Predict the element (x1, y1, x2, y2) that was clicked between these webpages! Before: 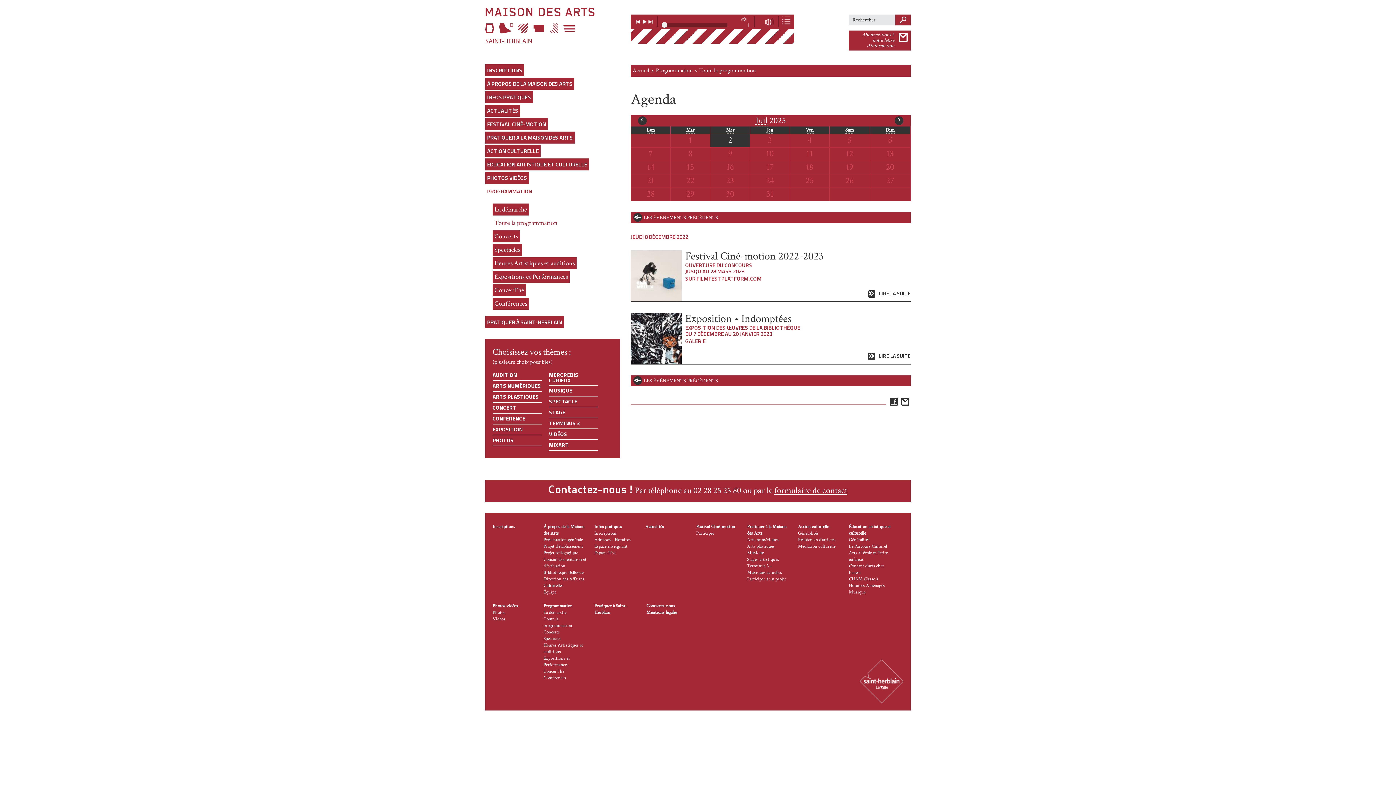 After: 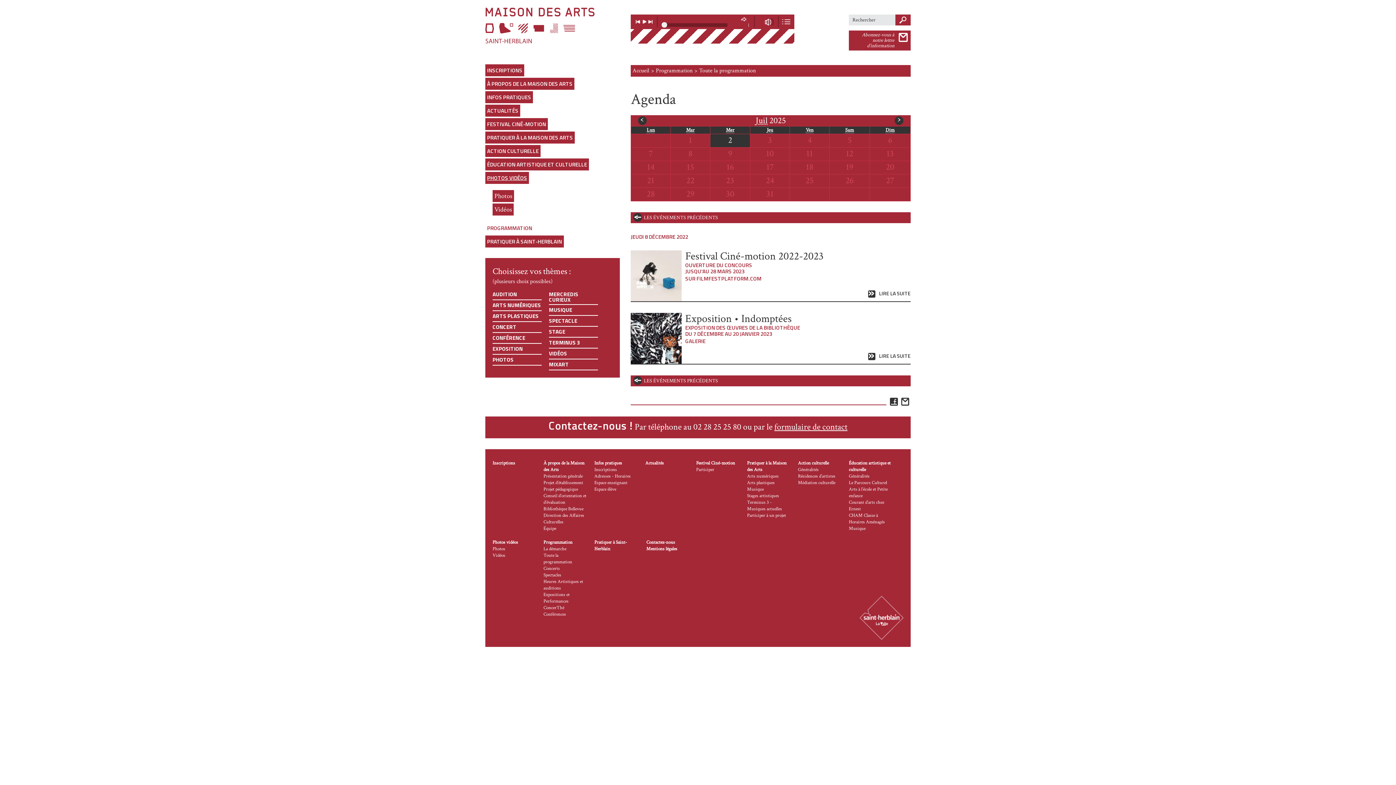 Action: label: PHOTOS VIDÉOS bbox: (485, 172, 529, 184)